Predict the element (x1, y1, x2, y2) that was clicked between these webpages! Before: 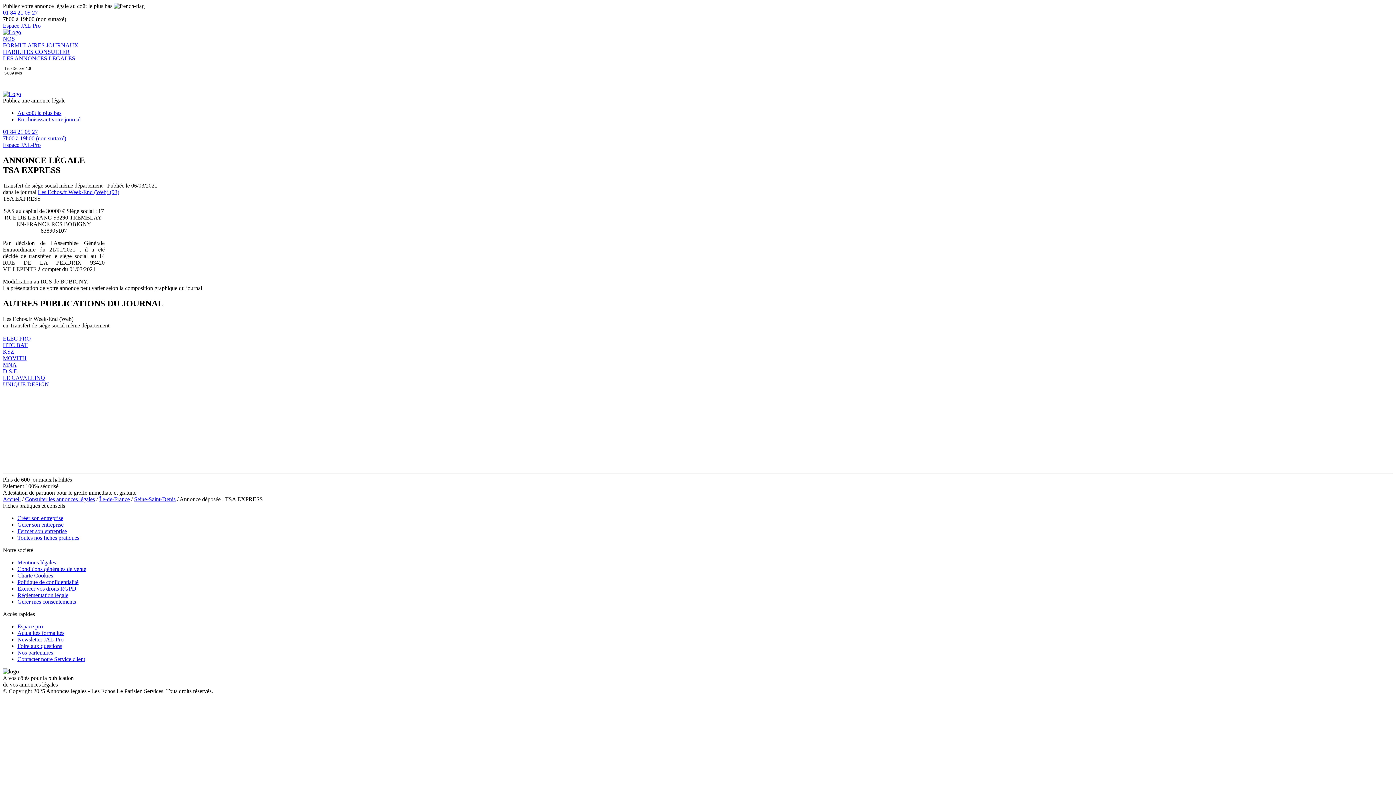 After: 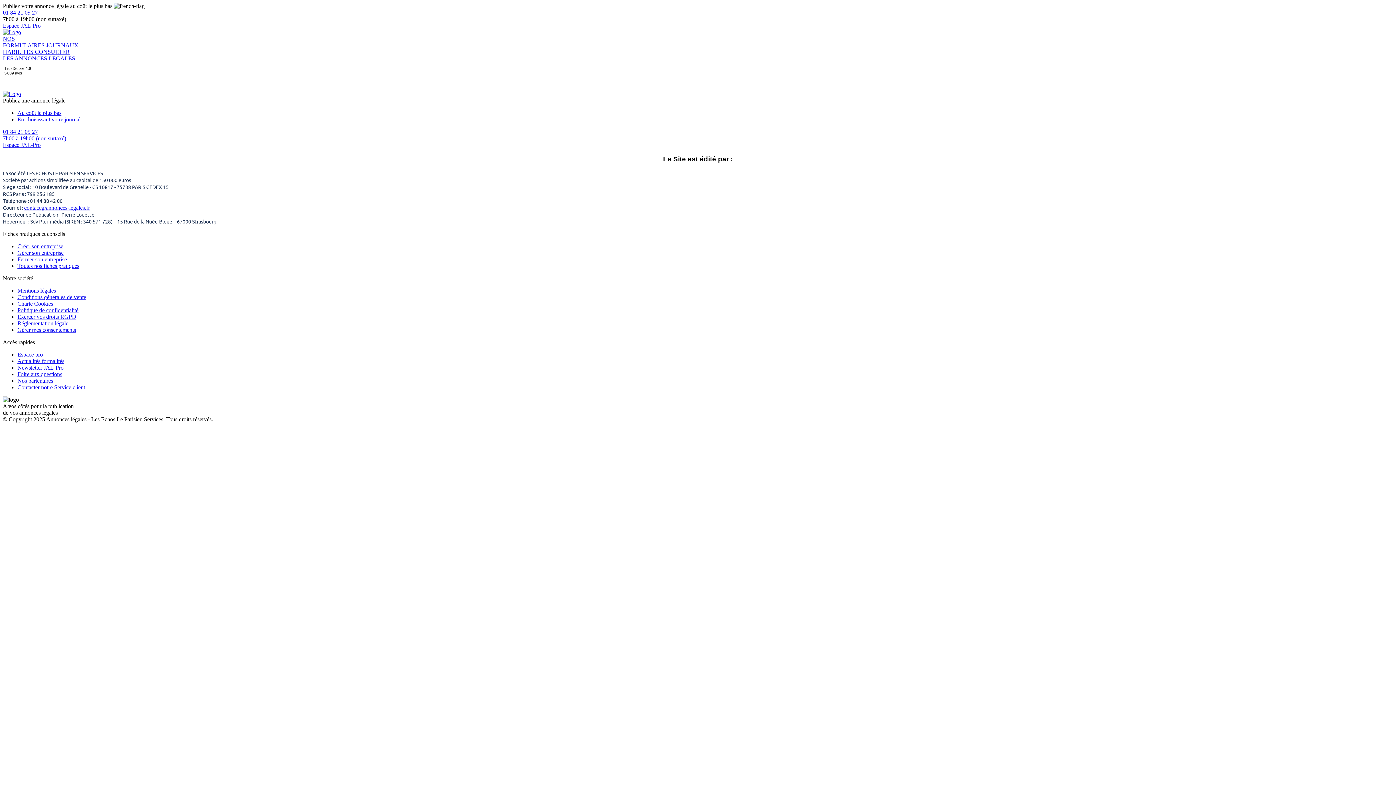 Action: bbox: (17, 559, 56, 565) label: Mentions légales